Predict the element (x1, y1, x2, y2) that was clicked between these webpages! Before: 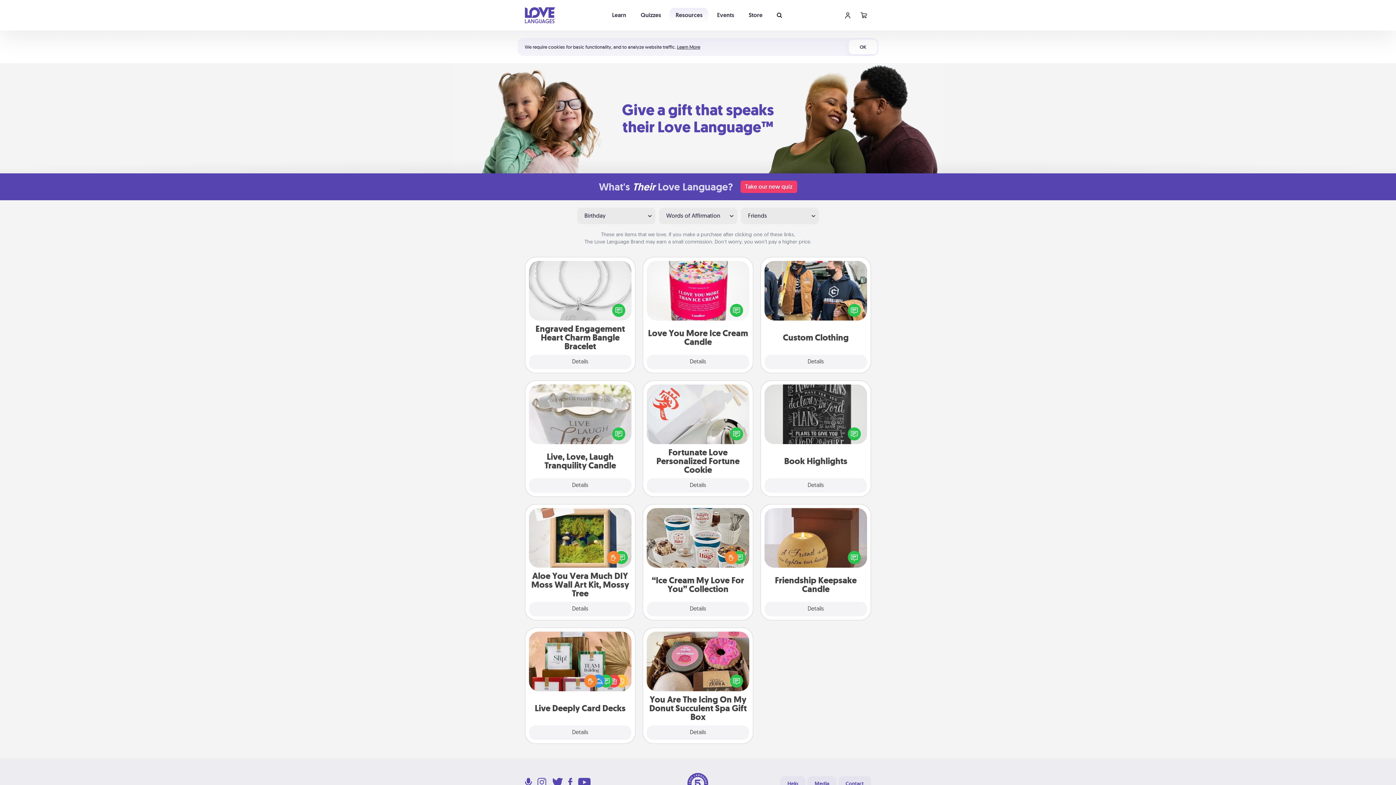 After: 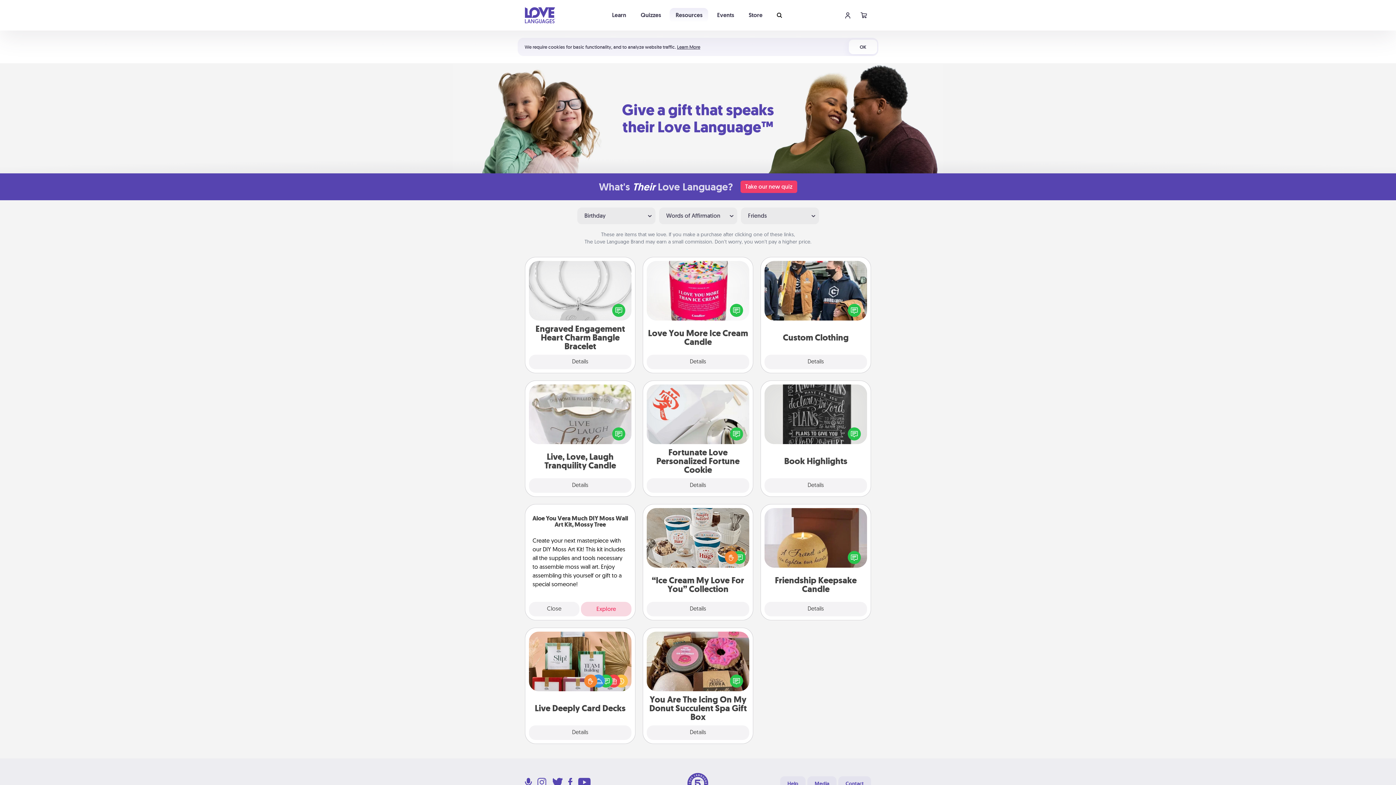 Action: bbox: (529, 602, 631, 616) label: Details